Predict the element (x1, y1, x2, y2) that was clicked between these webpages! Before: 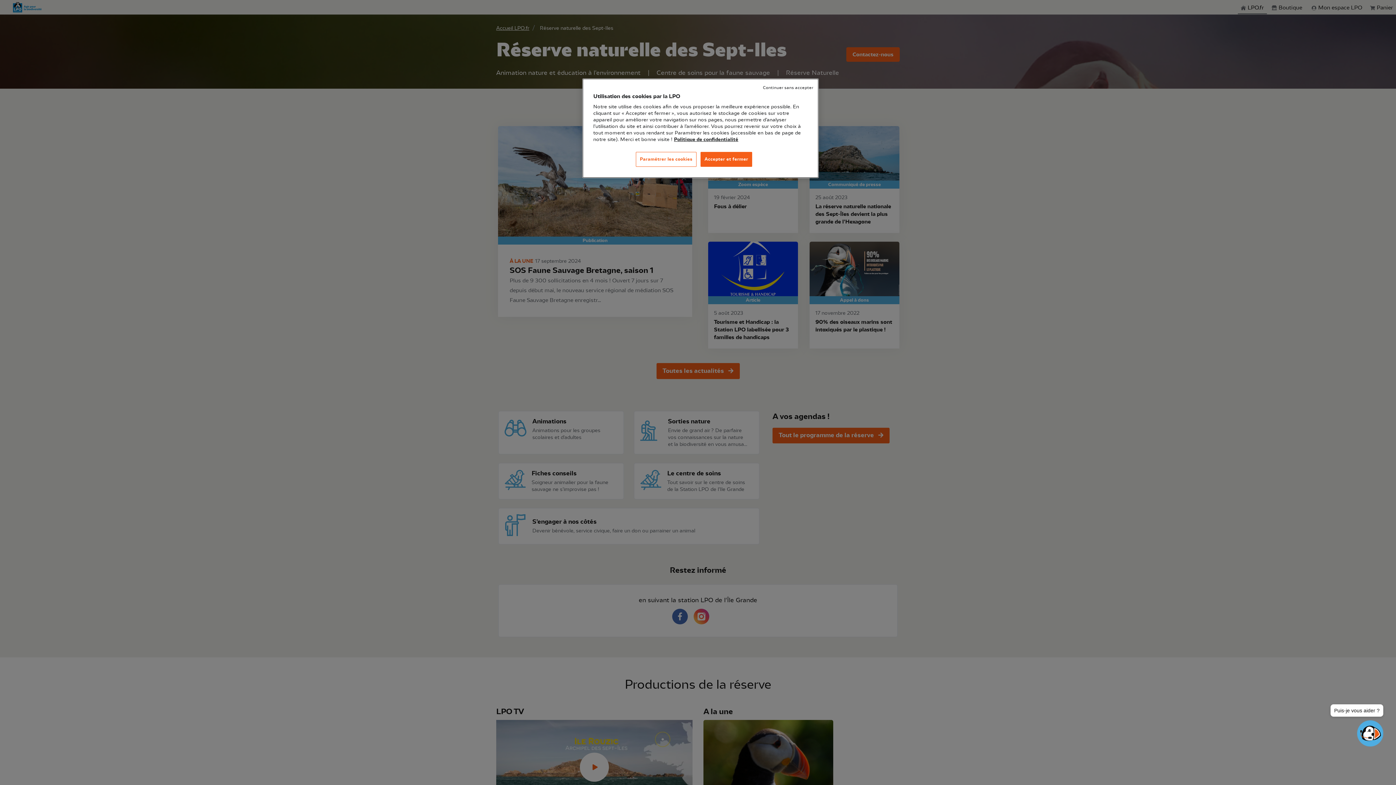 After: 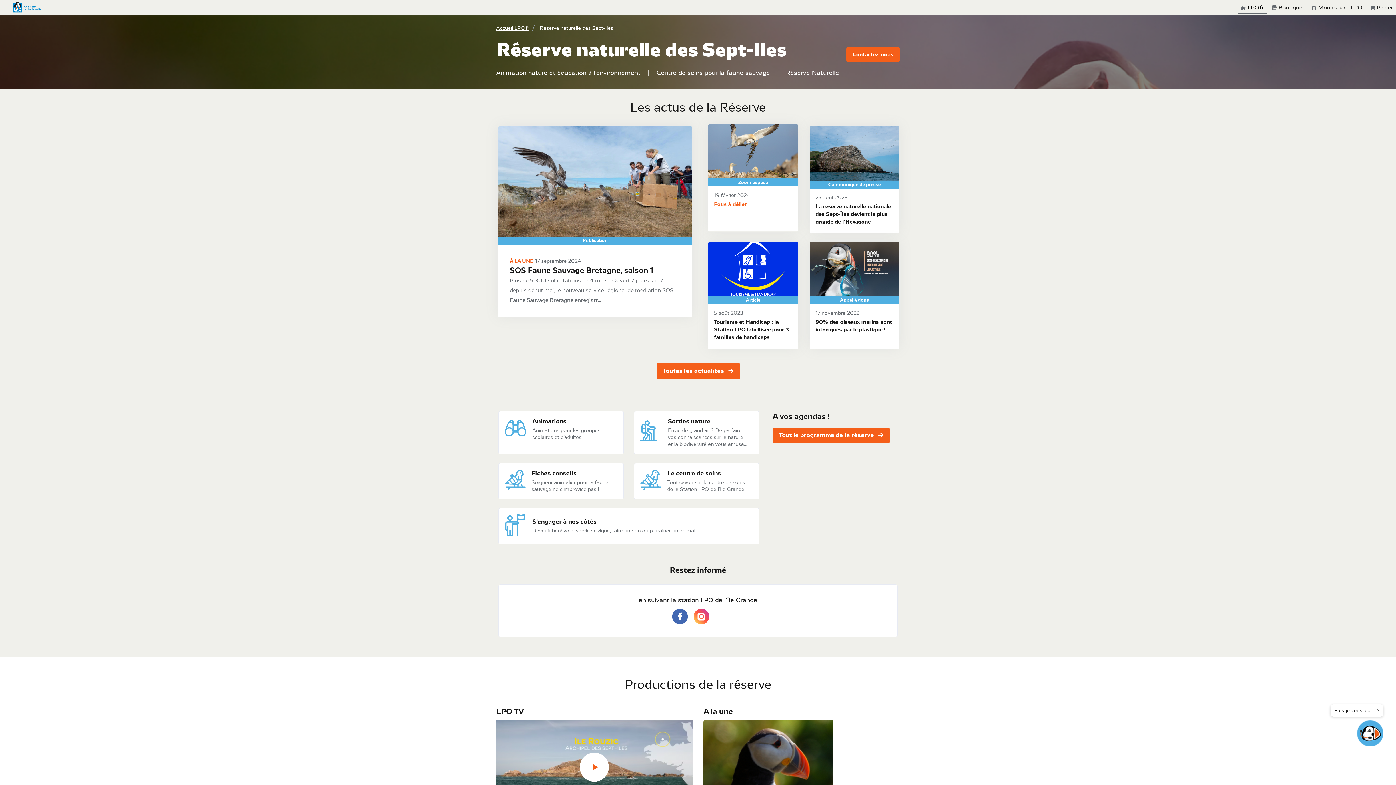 Action: label: Accepter et fermer bbox: (700, 152, 752, 166)